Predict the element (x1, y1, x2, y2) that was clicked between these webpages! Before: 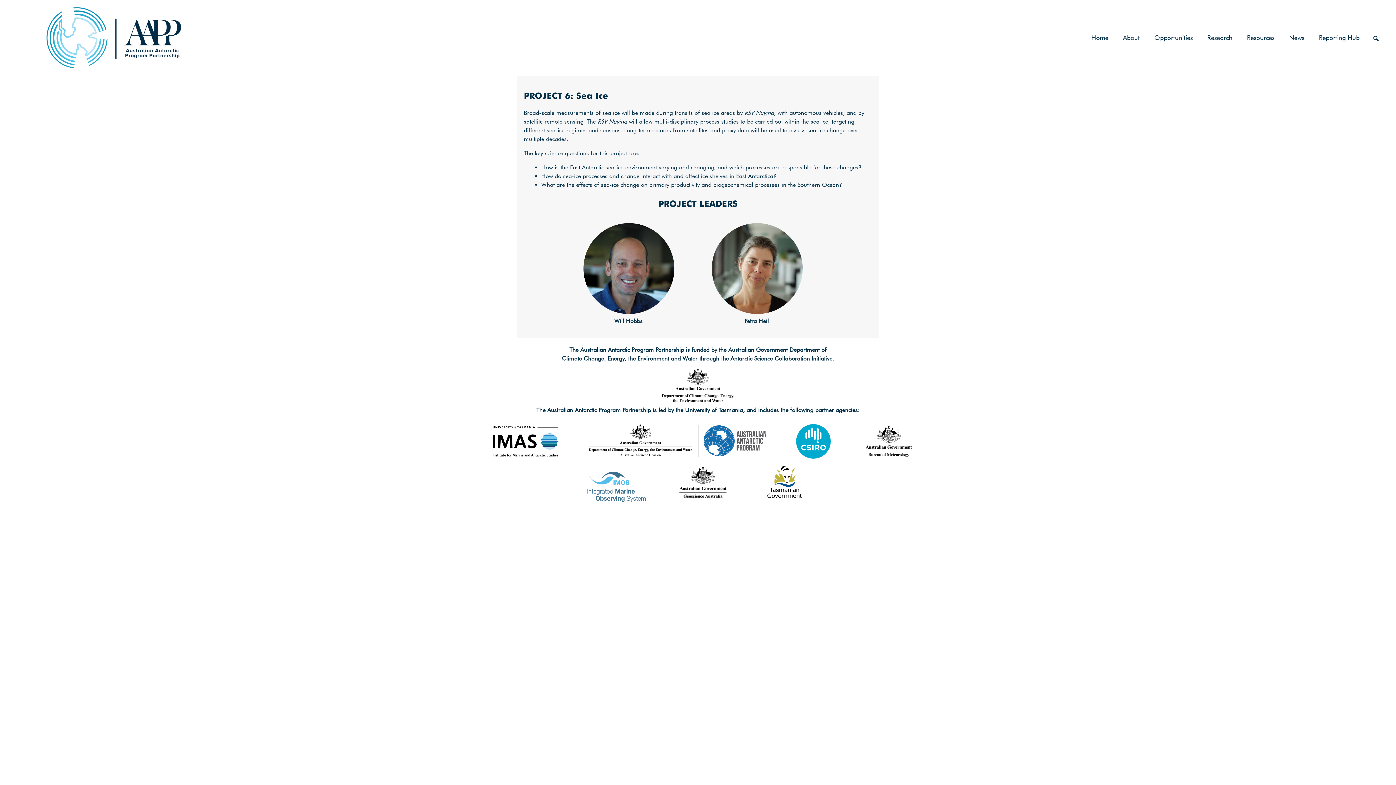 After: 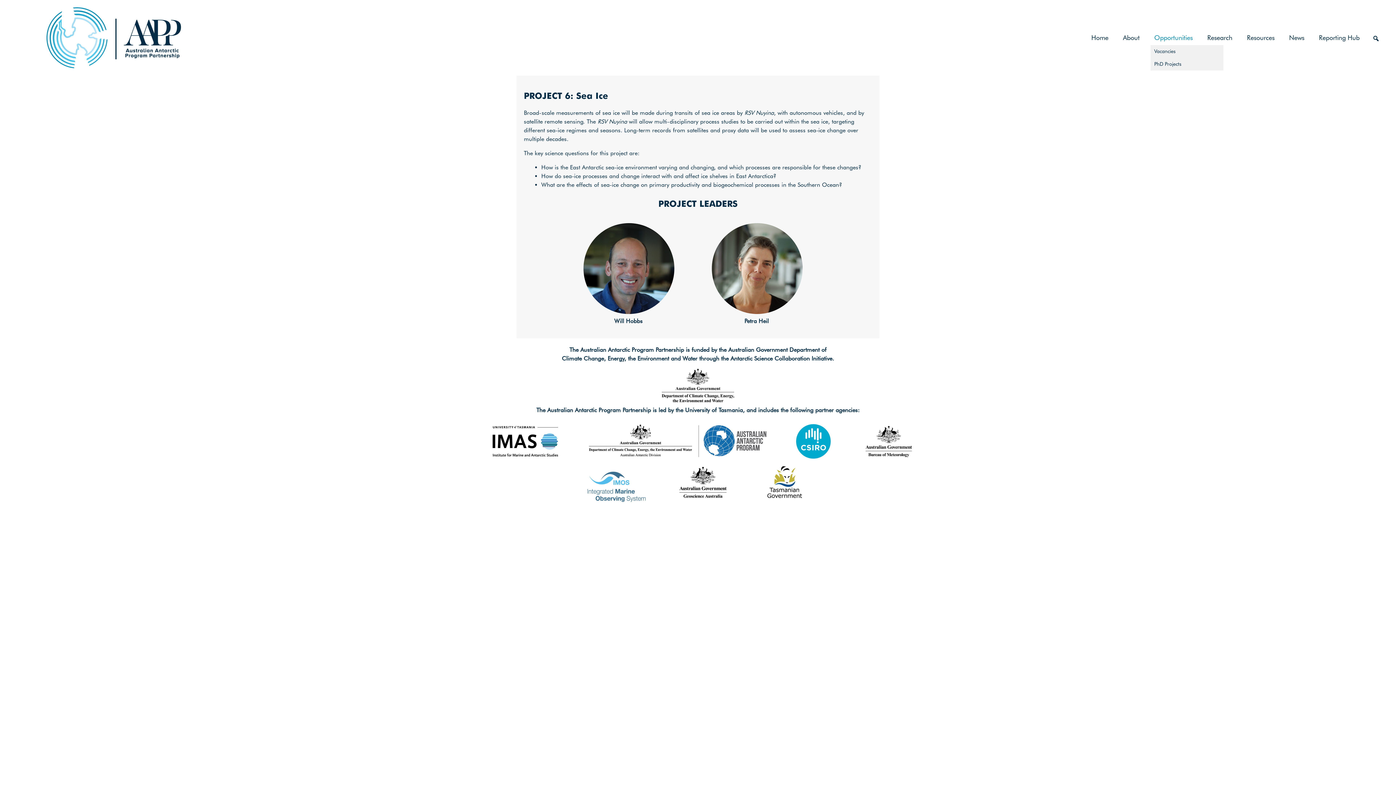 Action: bbox: (1150, 30, 1196, 45) label: Opportunities